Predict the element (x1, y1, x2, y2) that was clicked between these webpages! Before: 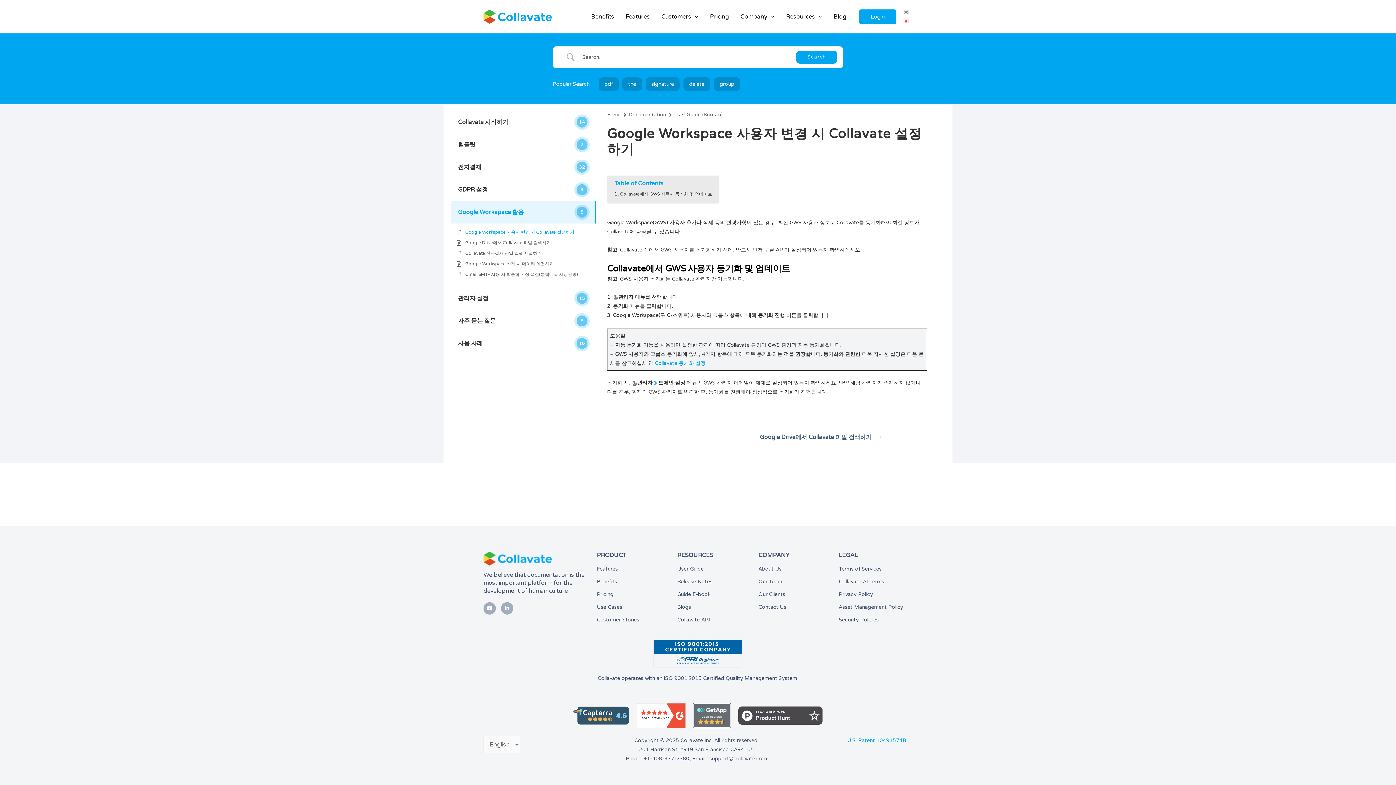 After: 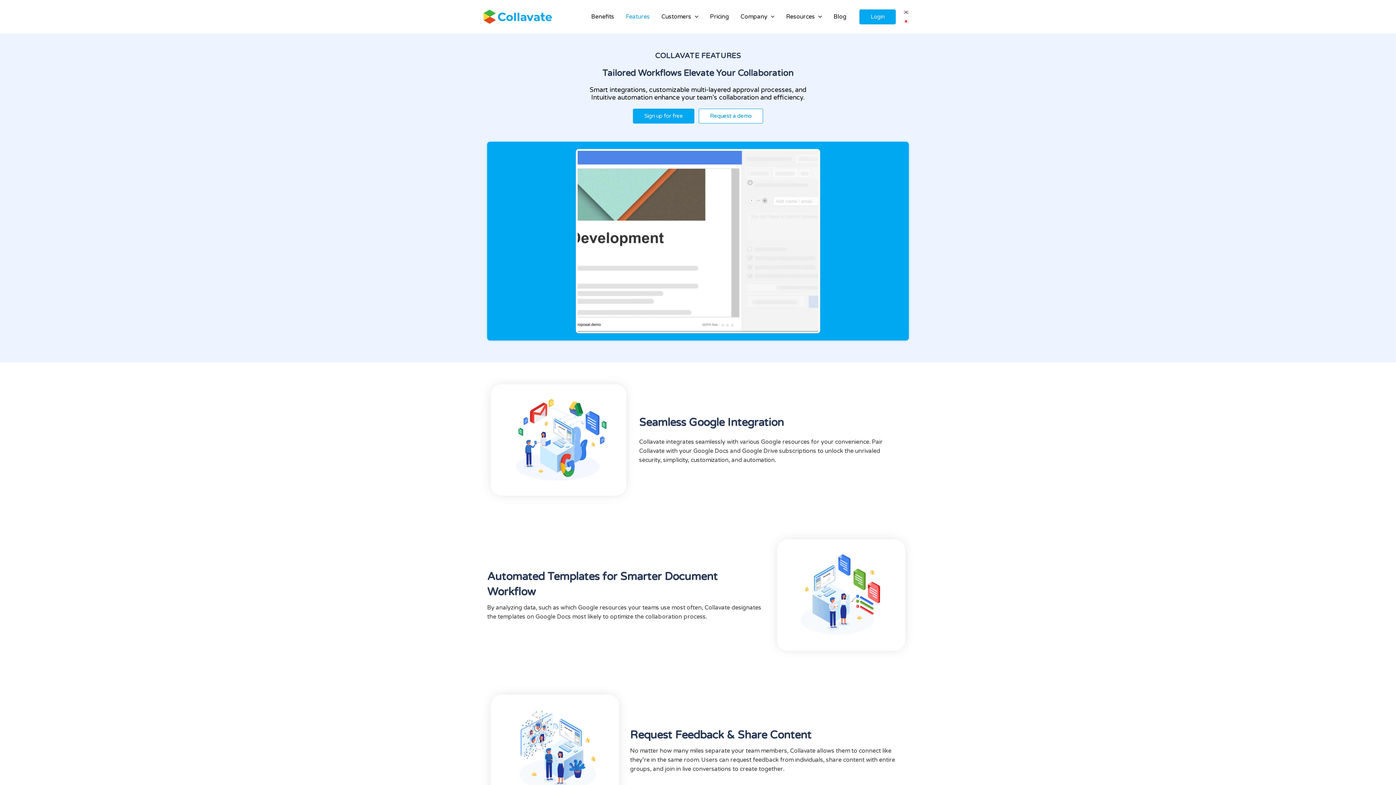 Action: label: Features bbox: (596, 564, 677, 573)